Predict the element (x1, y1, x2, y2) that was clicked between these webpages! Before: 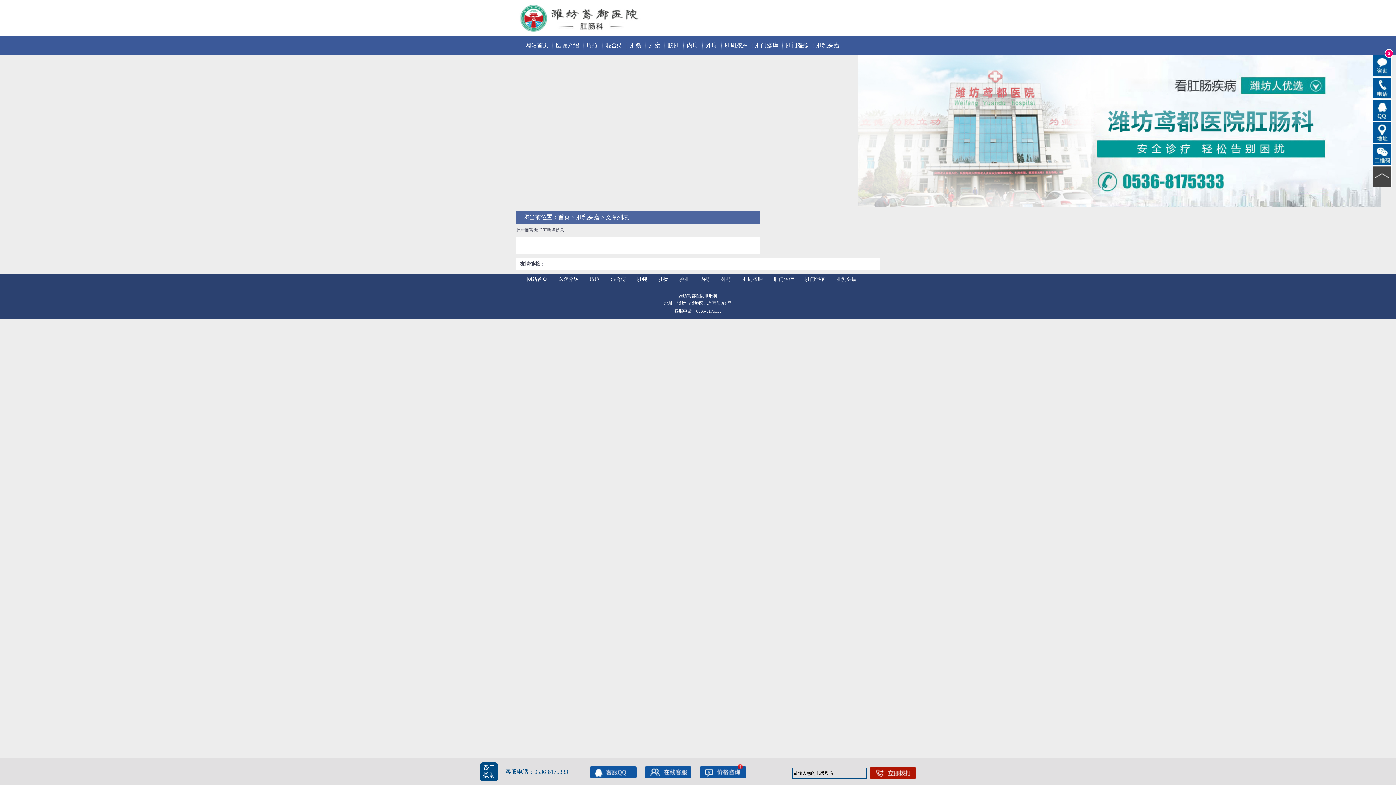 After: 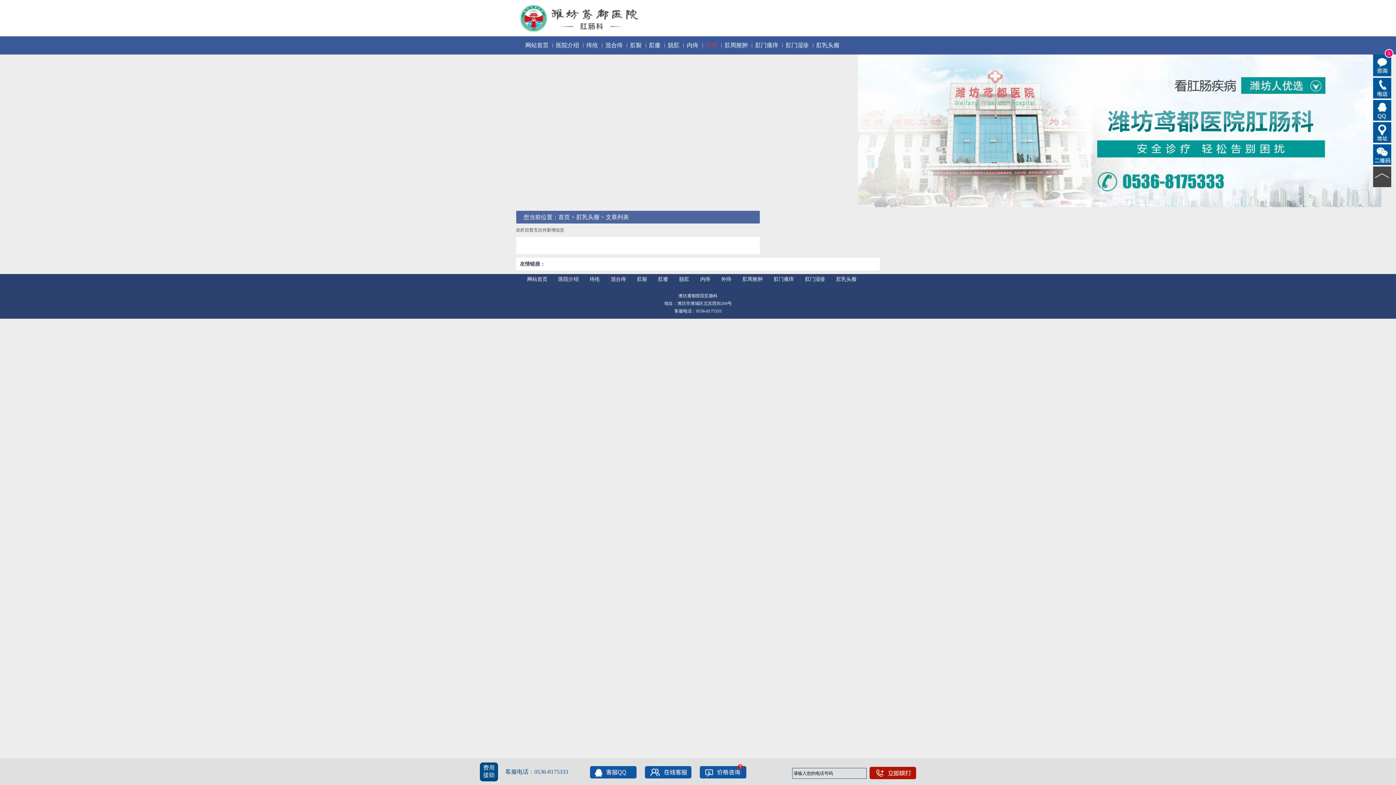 Action: bbox: (702, 42, 721, 48) label: 外痔